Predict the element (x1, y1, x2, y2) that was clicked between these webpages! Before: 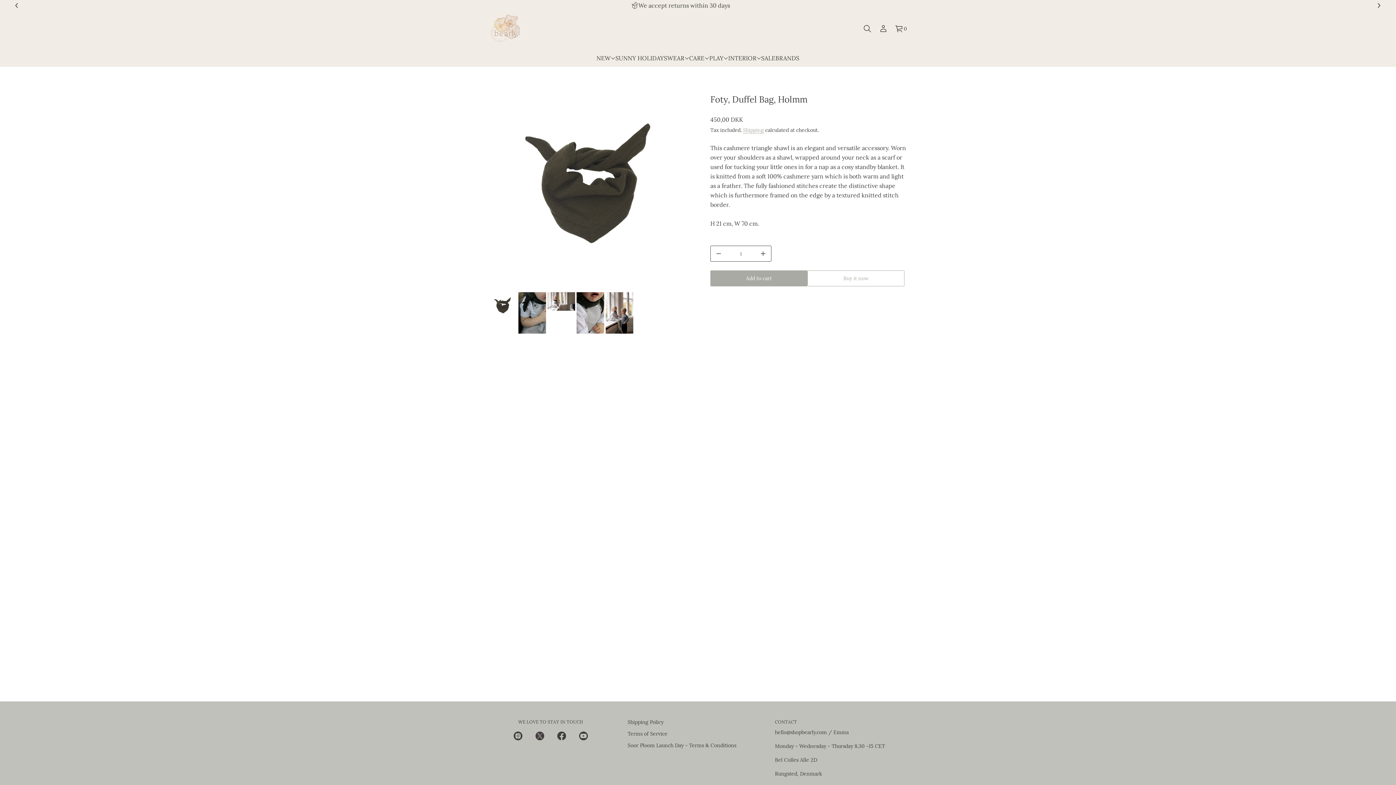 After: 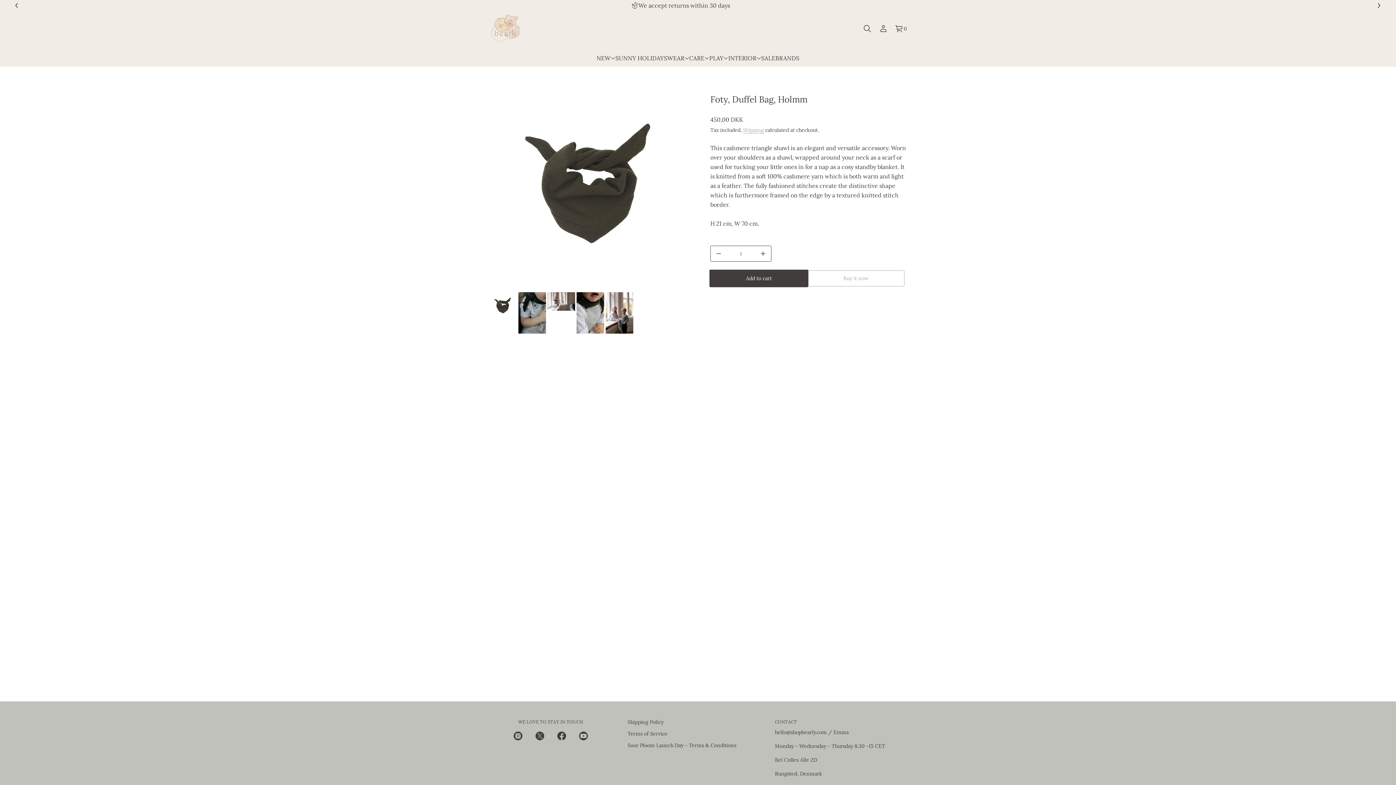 Action: bbox: (710, 270, 807, 286) label: Add to cart